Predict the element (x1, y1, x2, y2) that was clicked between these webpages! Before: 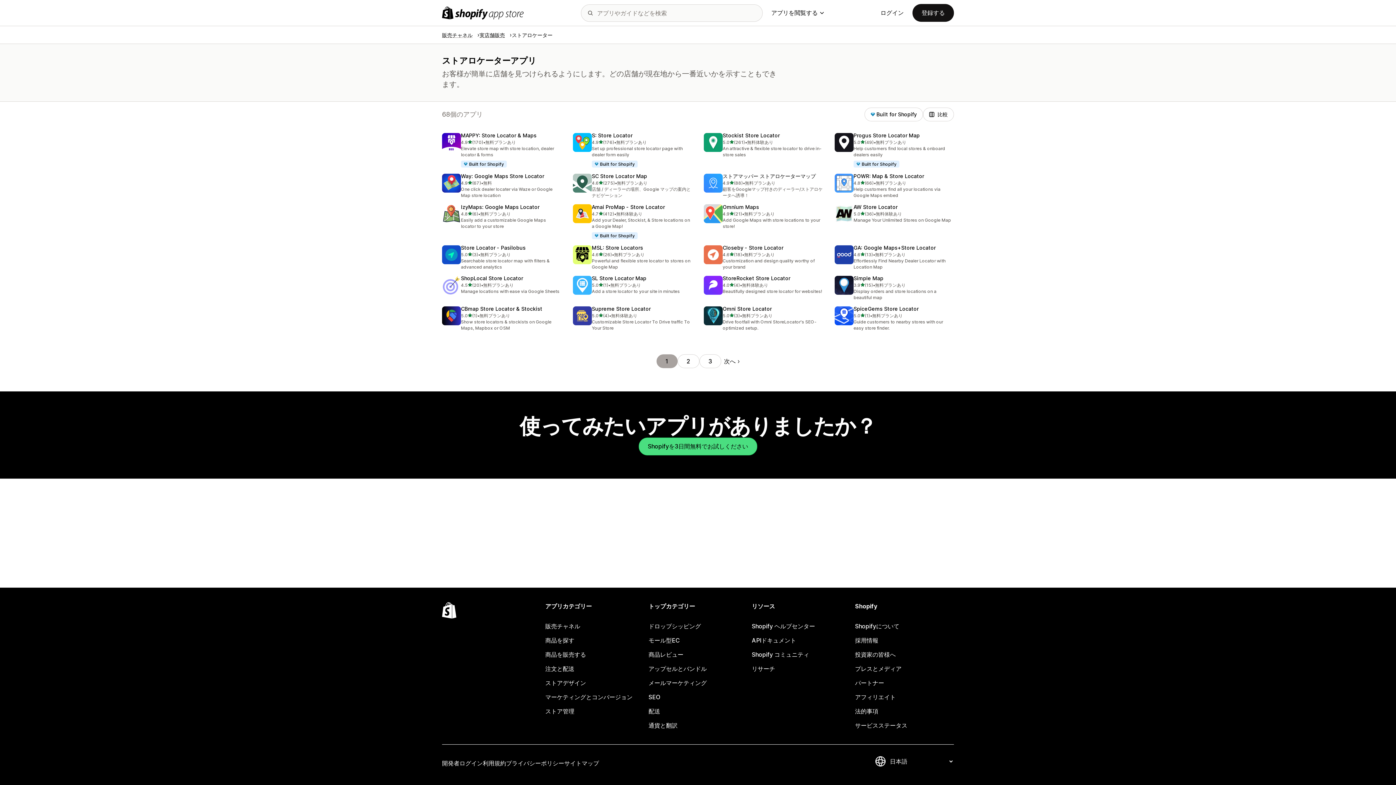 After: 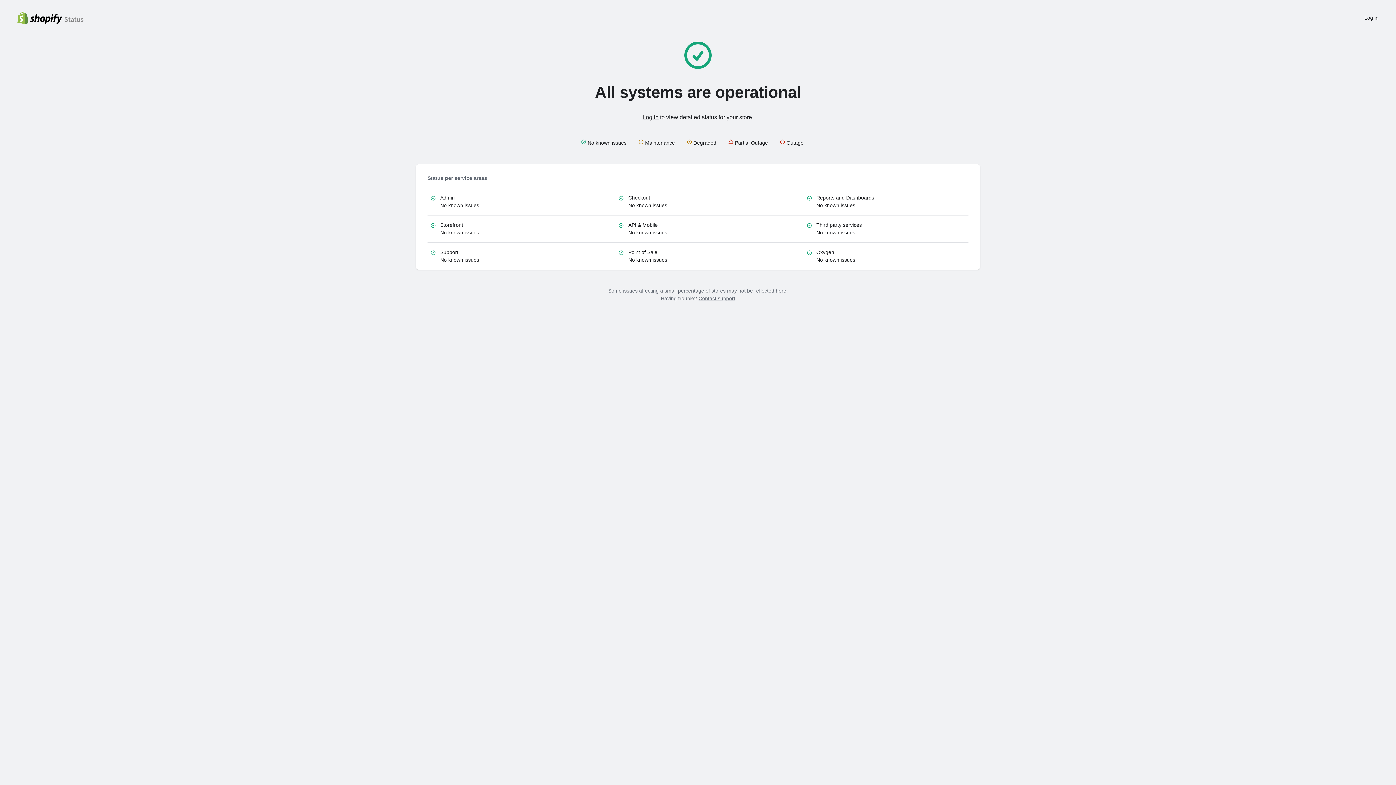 Action: bbox: (855, 718, 954, 733) label: サービスステータス